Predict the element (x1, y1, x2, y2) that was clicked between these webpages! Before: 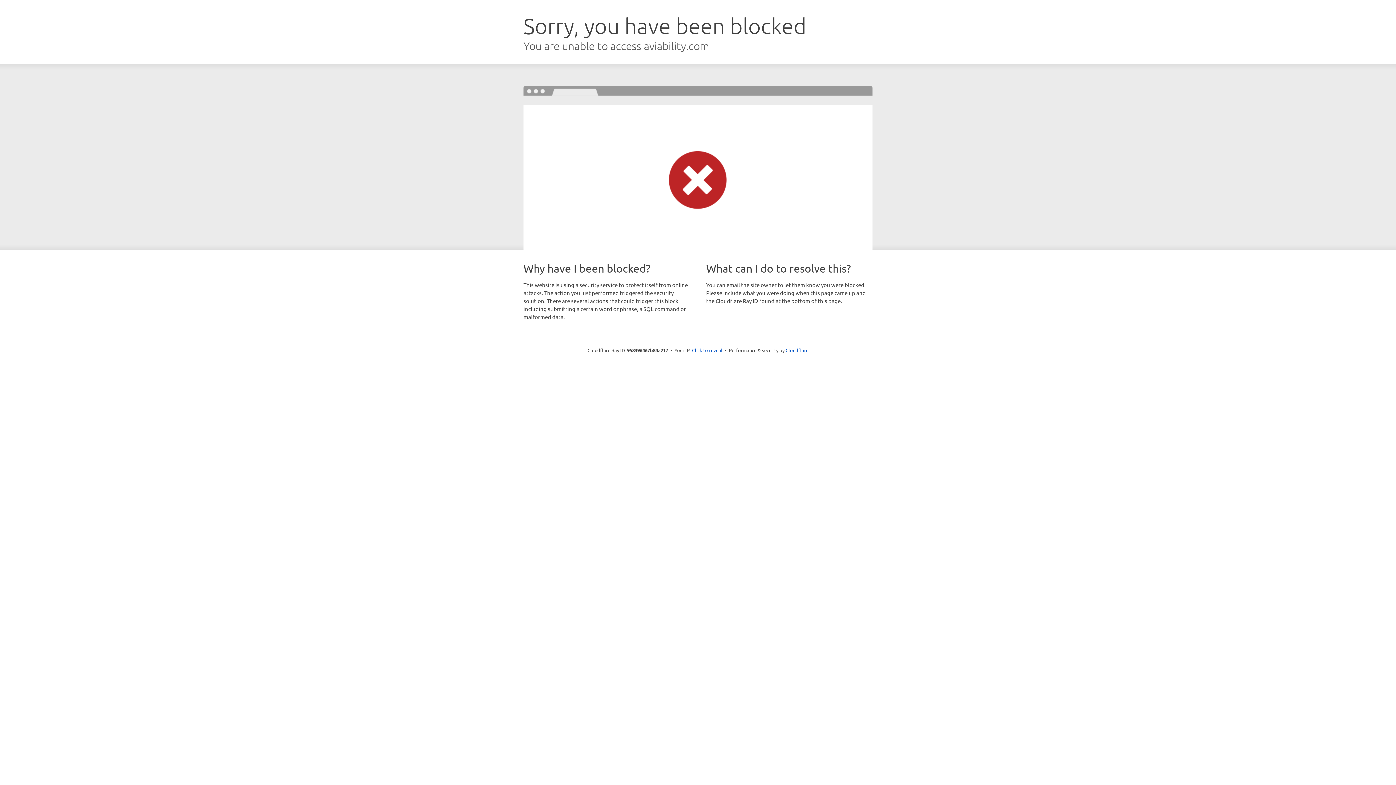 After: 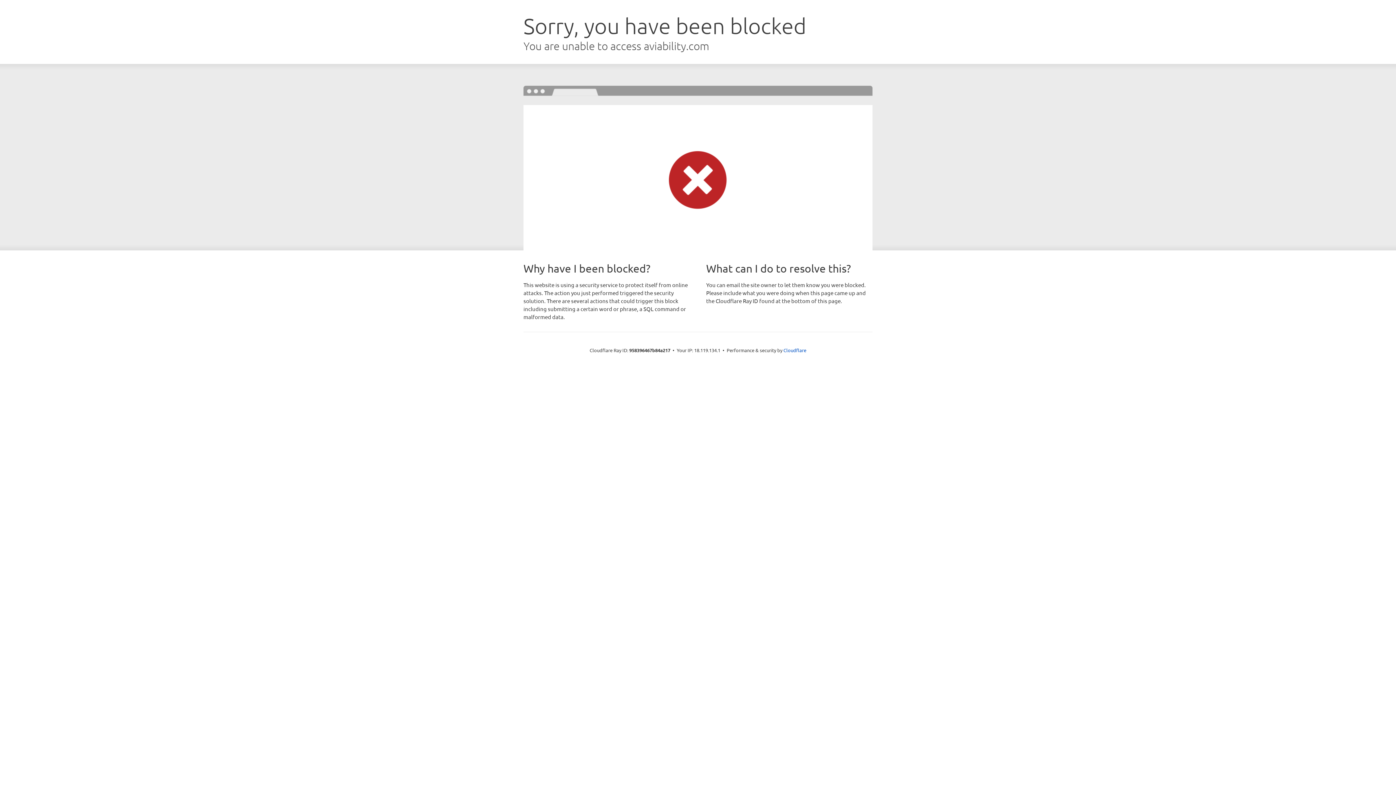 Action: label: Click to reveal bbox: (692, 346, 722, 353)